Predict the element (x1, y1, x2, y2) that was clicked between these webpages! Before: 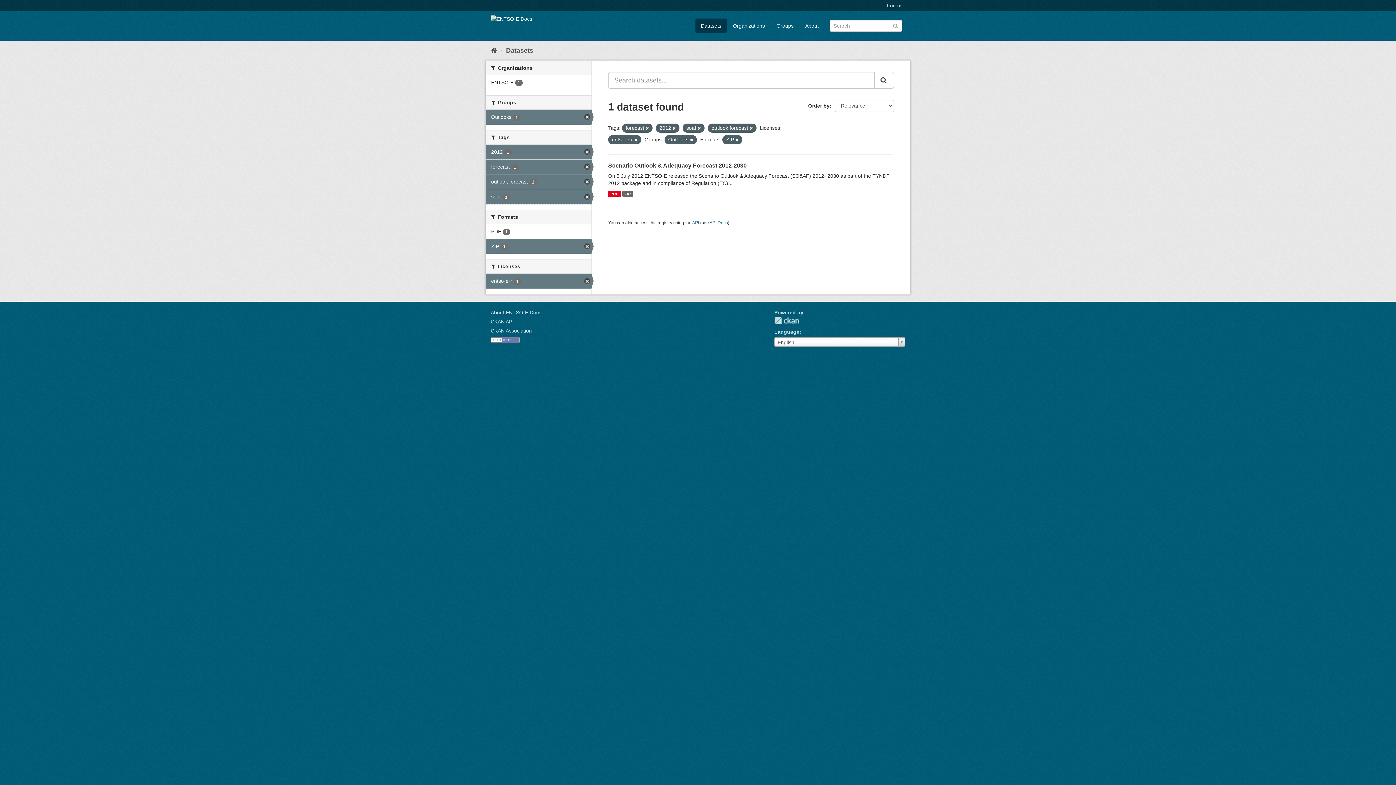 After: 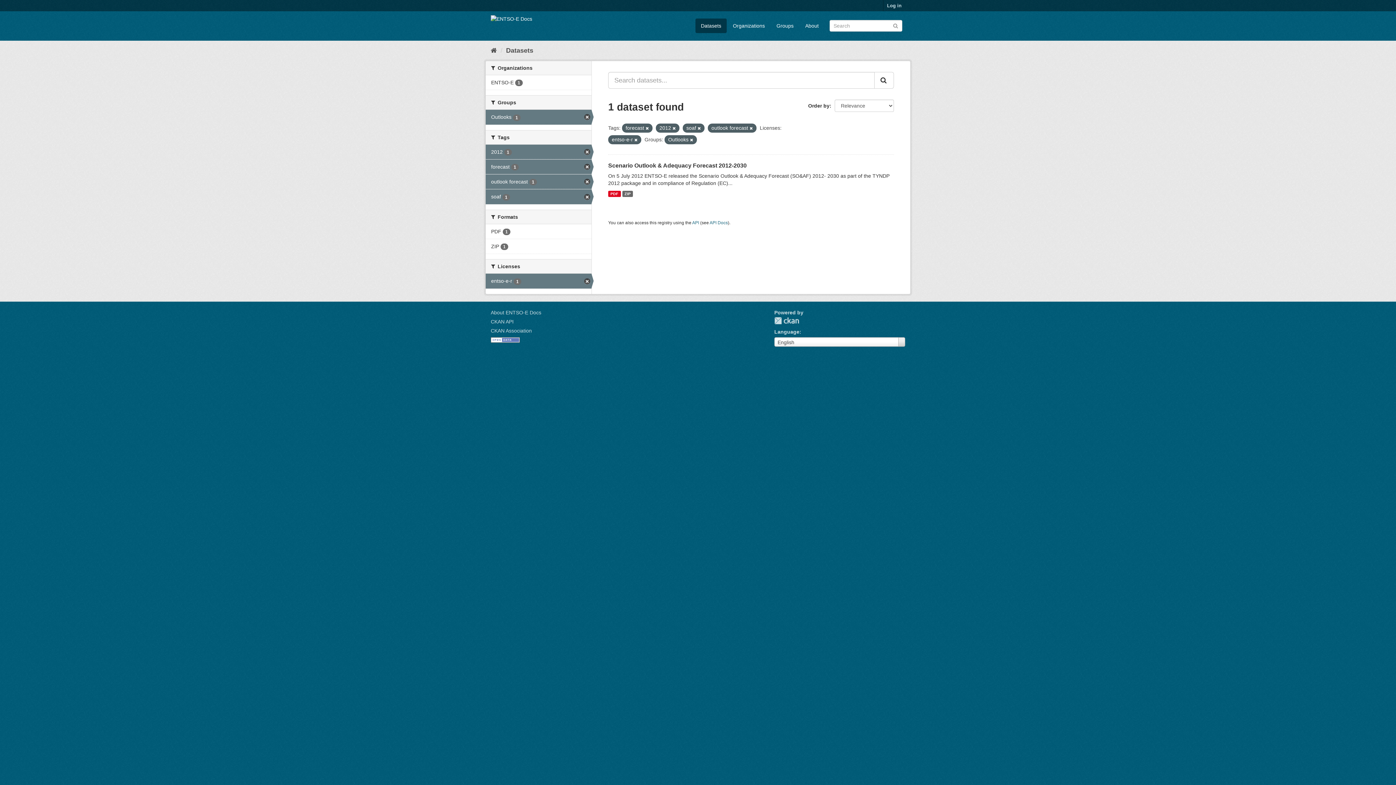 Action: bbox: (735, 137, 738, 142)